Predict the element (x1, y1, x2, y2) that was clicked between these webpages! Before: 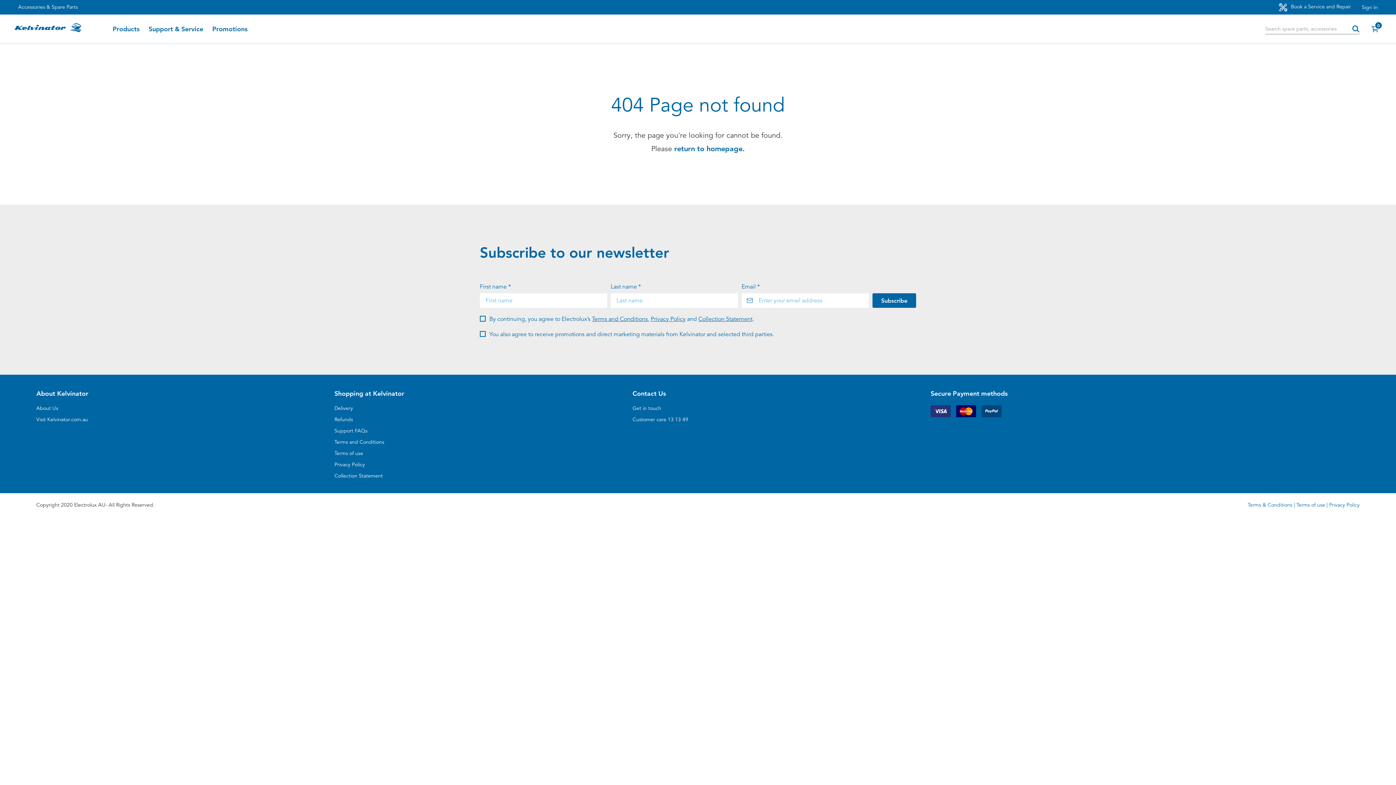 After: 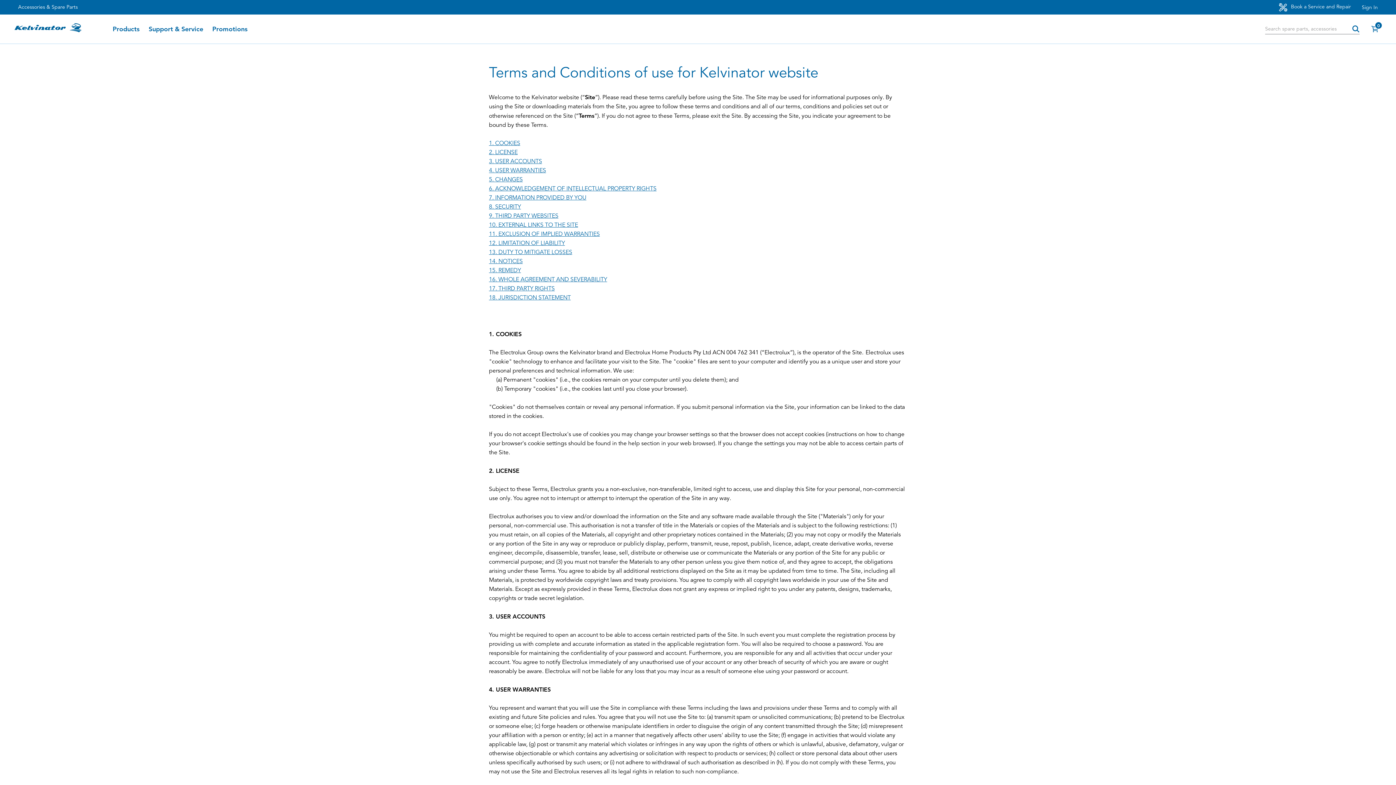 Action: label: Terms of use bbox: (1296, 501, 1325, 509)